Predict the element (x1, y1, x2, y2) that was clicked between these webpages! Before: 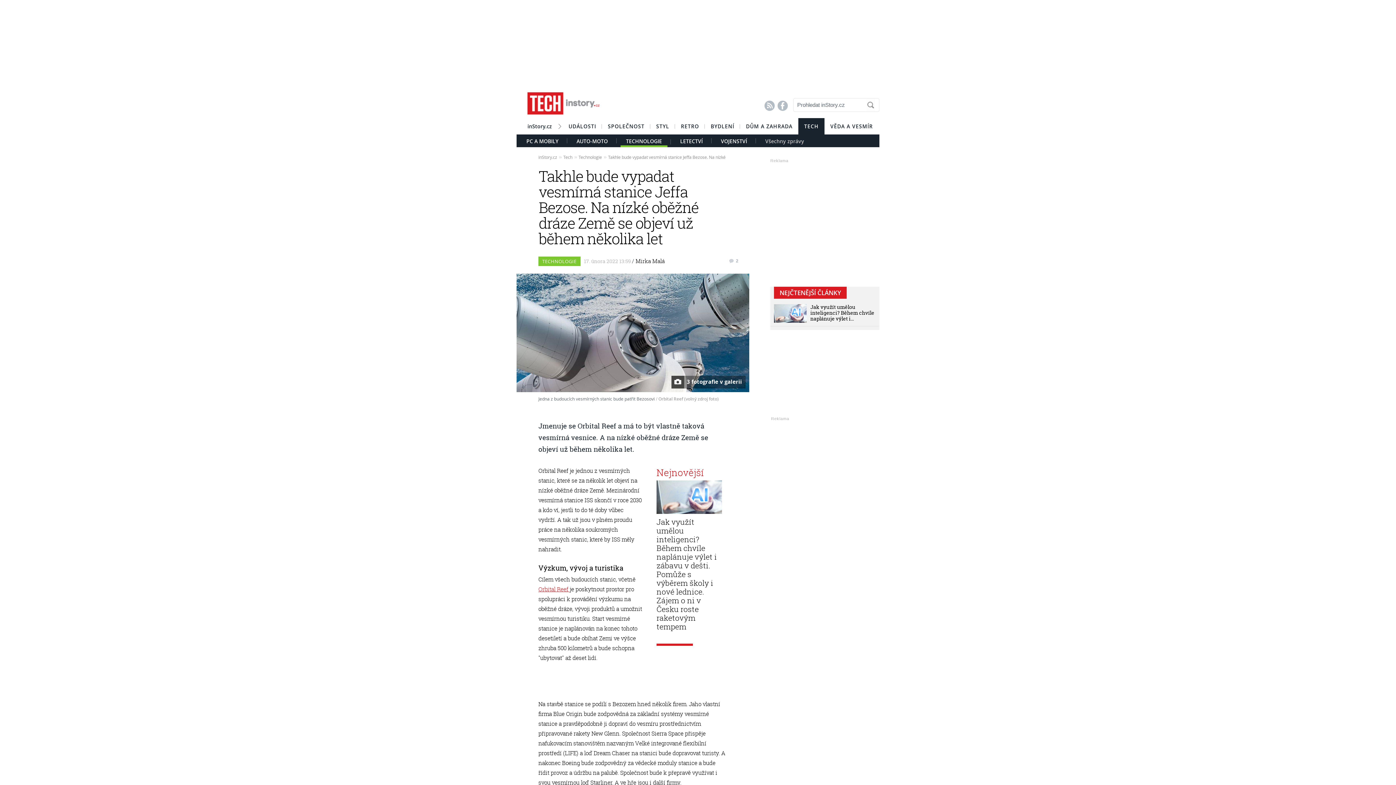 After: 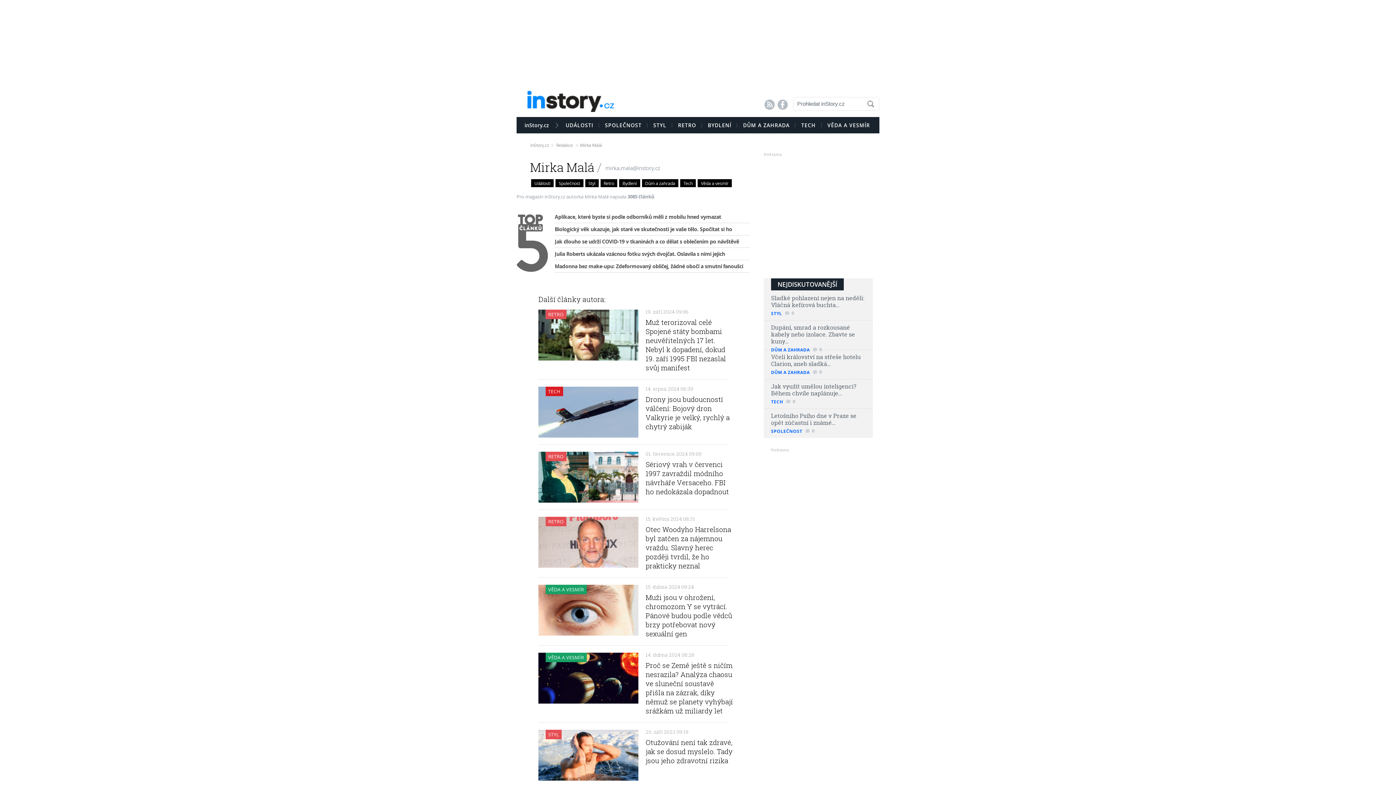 Action: label: Mirka Malá bbox: (635, 257, 664, 264)